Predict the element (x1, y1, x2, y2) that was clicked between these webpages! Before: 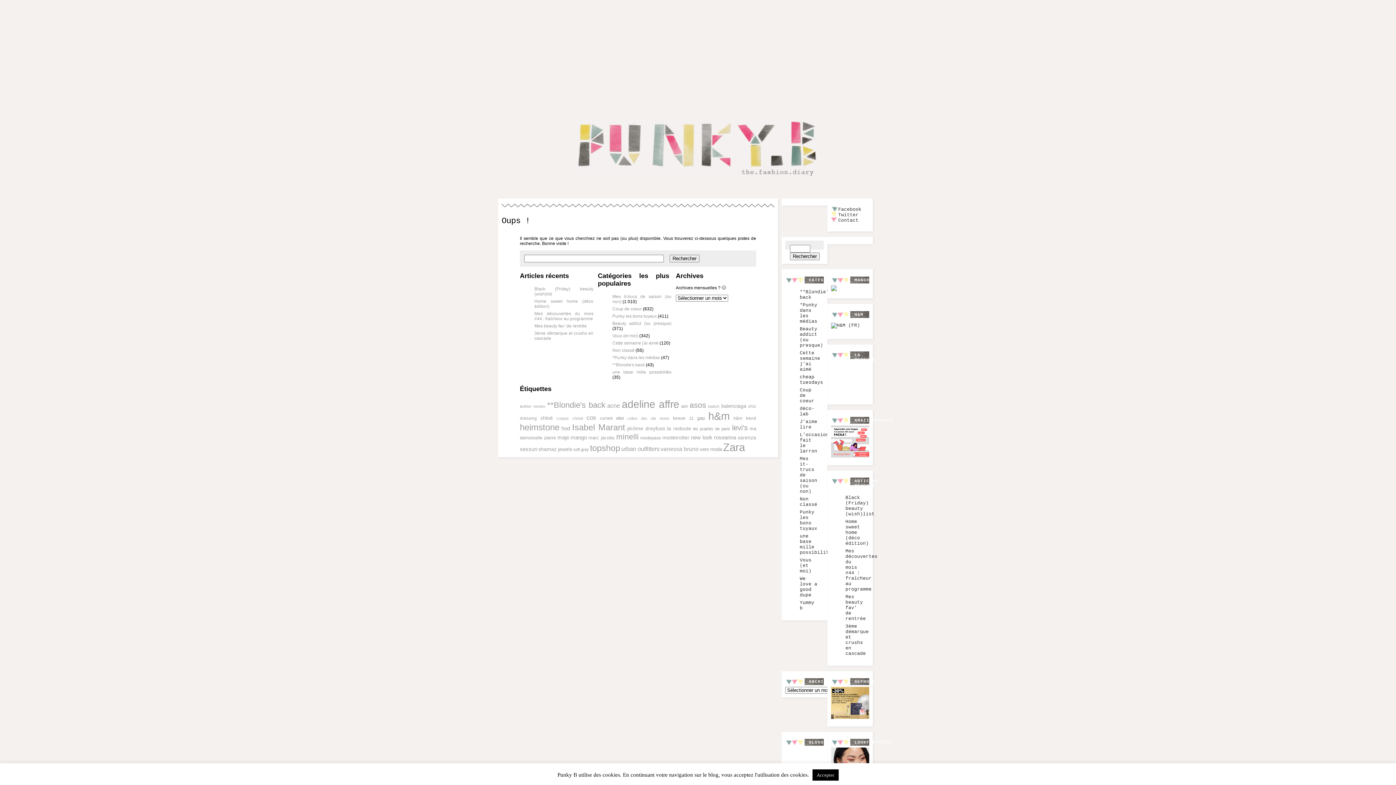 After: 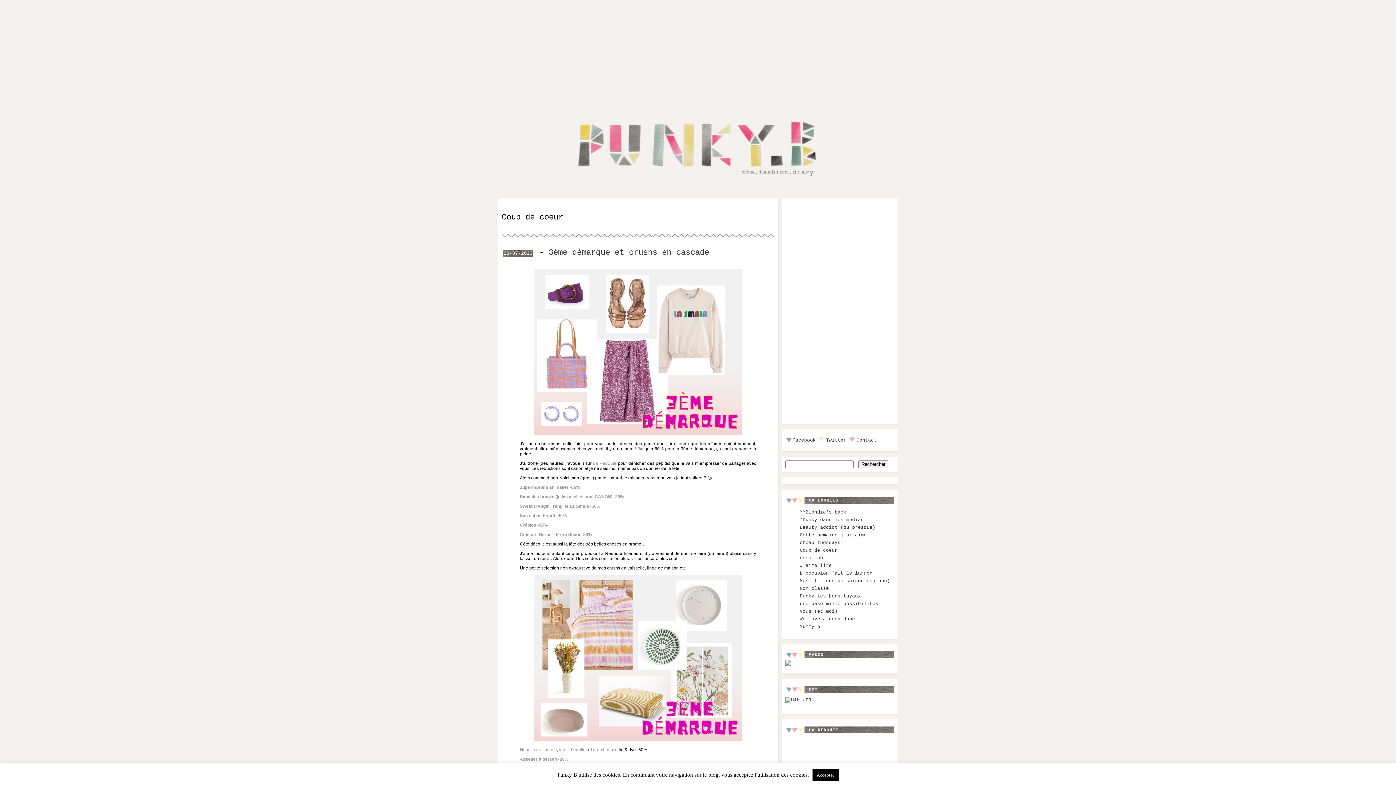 Action: label: Coup de coeur bbox: (612, 306, 642, 311)